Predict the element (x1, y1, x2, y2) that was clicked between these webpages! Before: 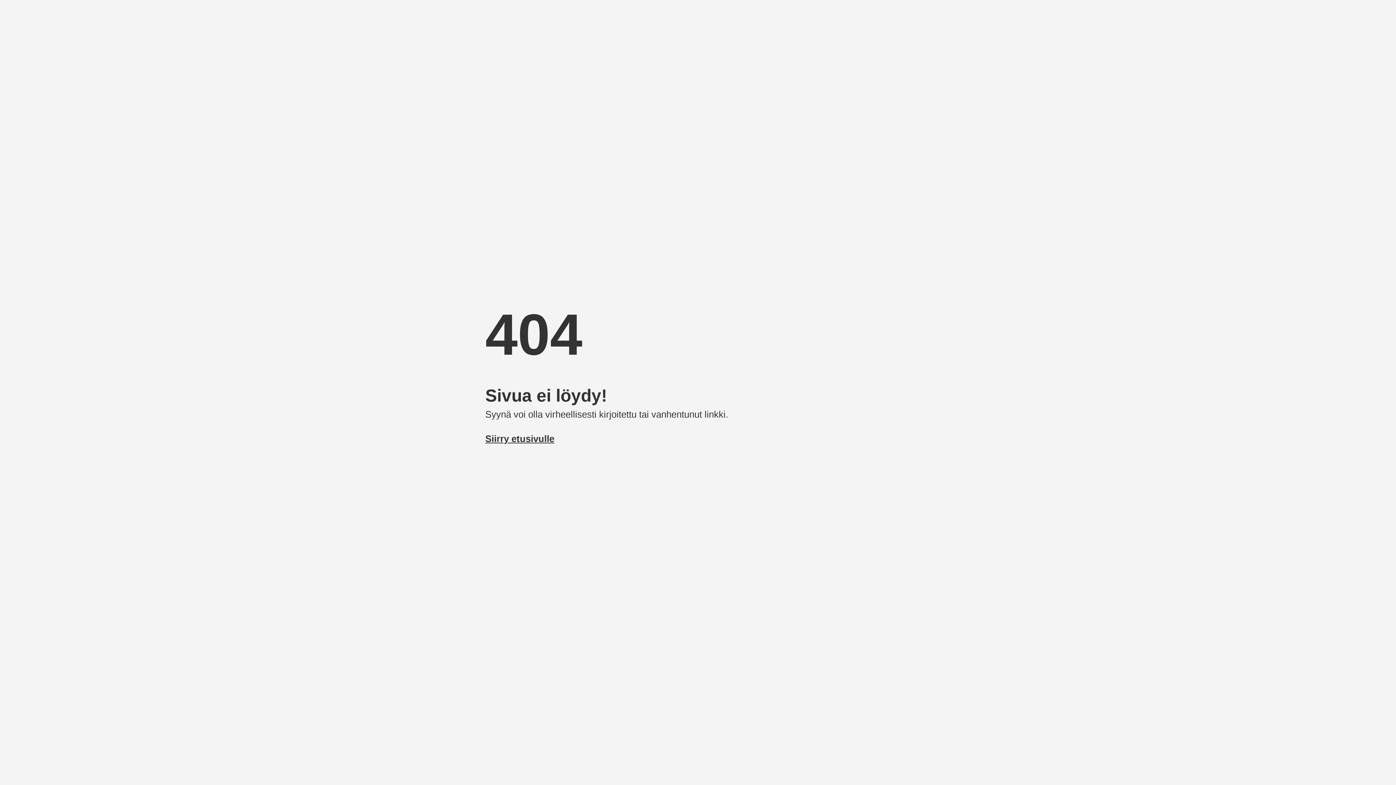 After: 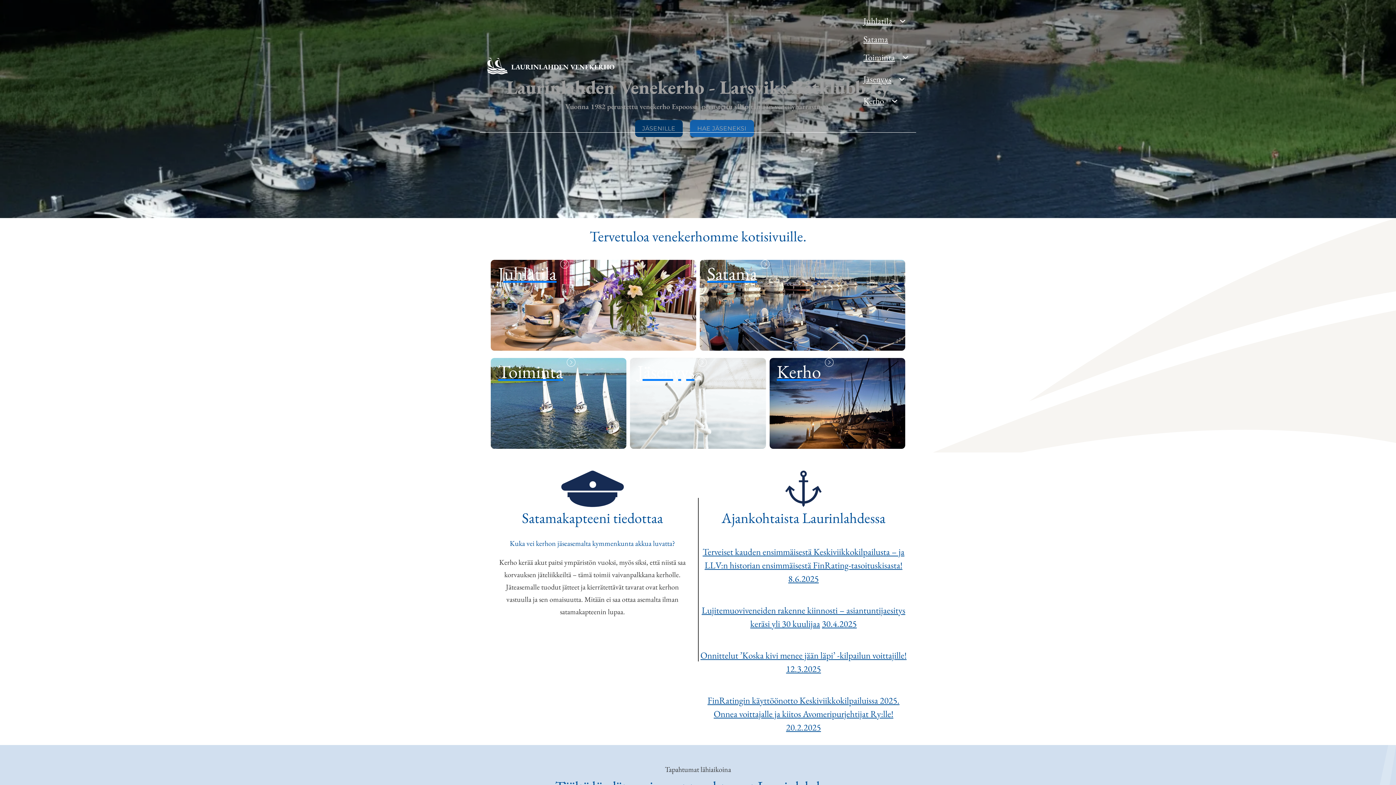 Action: bbox: (485, 433, 554, 443) label: Siirry etusivulle